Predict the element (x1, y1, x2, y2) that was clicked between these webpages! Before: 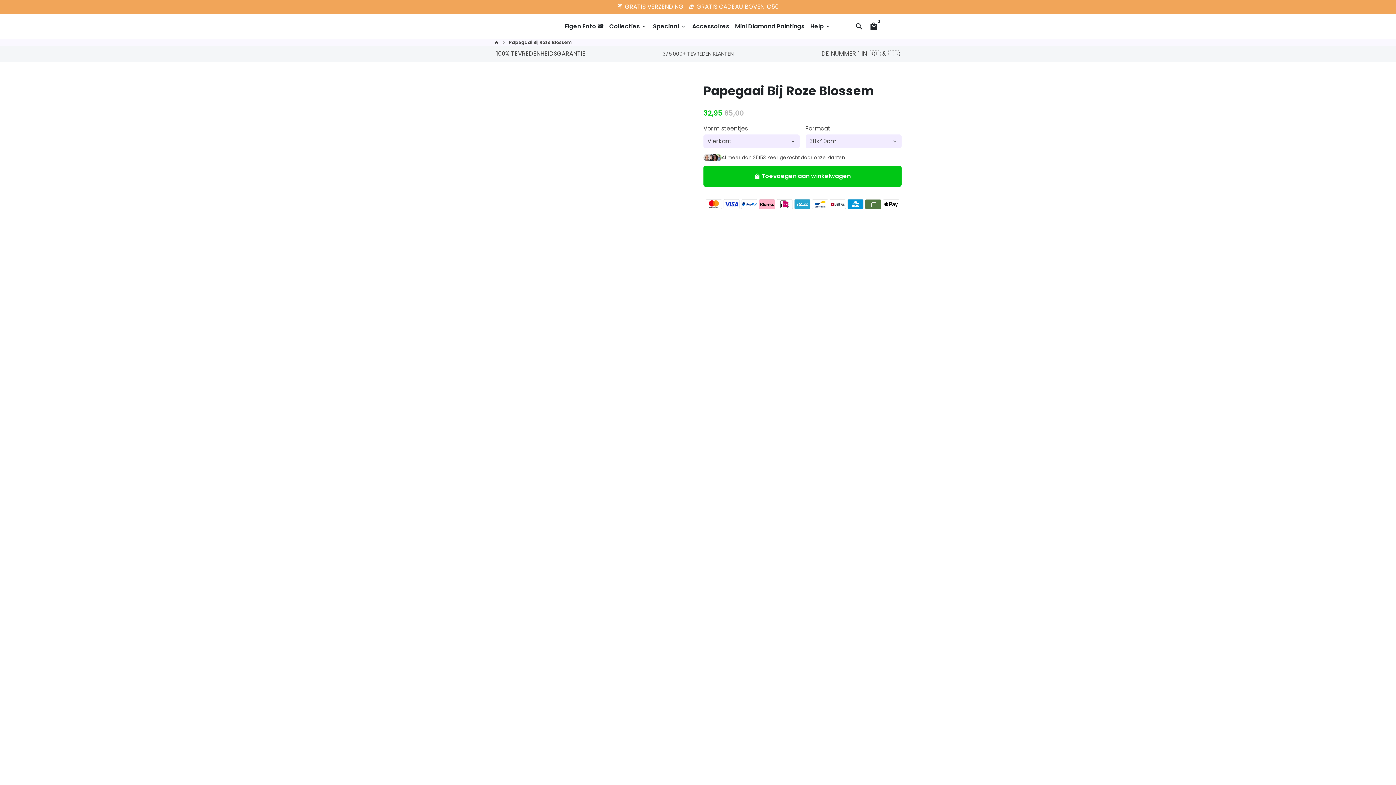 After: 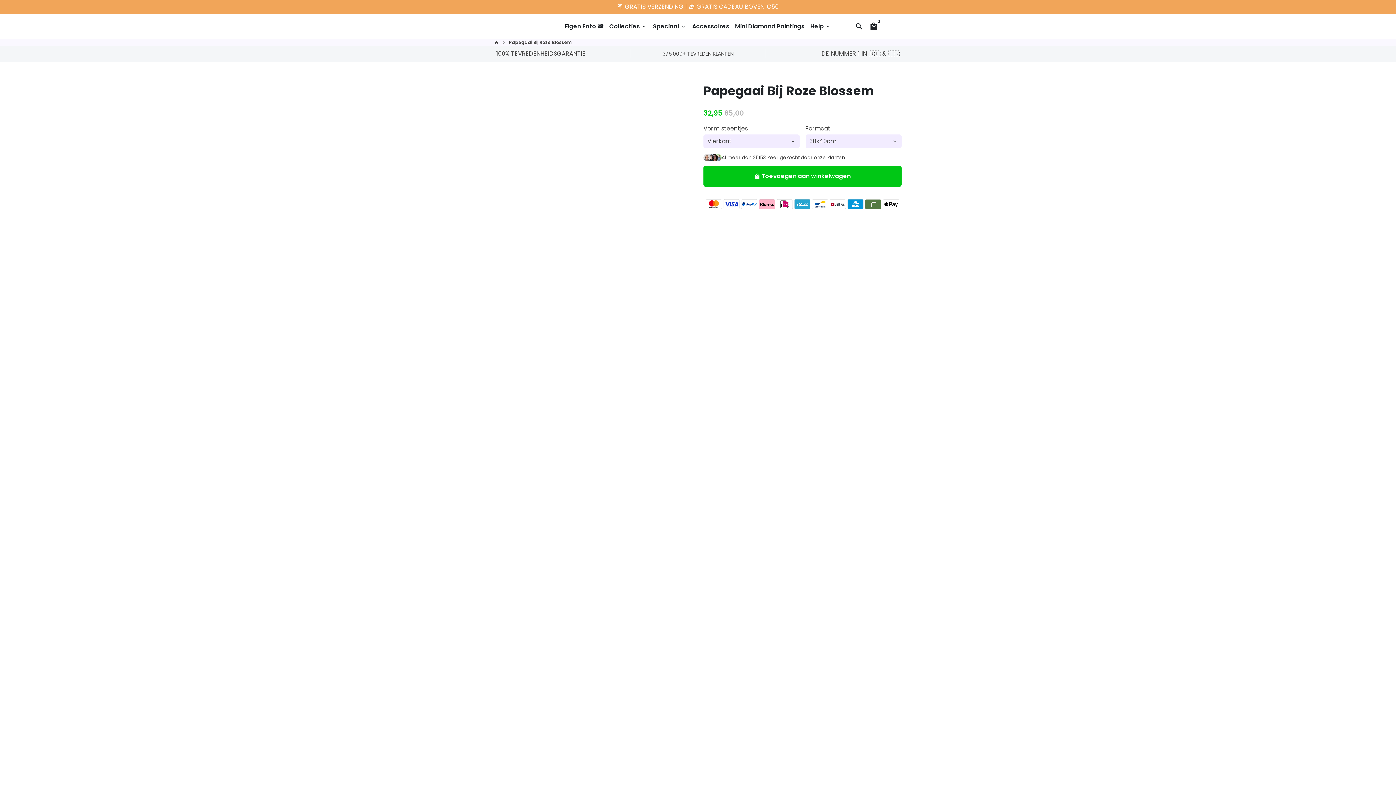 Action: bbox: (576, 133, 611, 168)